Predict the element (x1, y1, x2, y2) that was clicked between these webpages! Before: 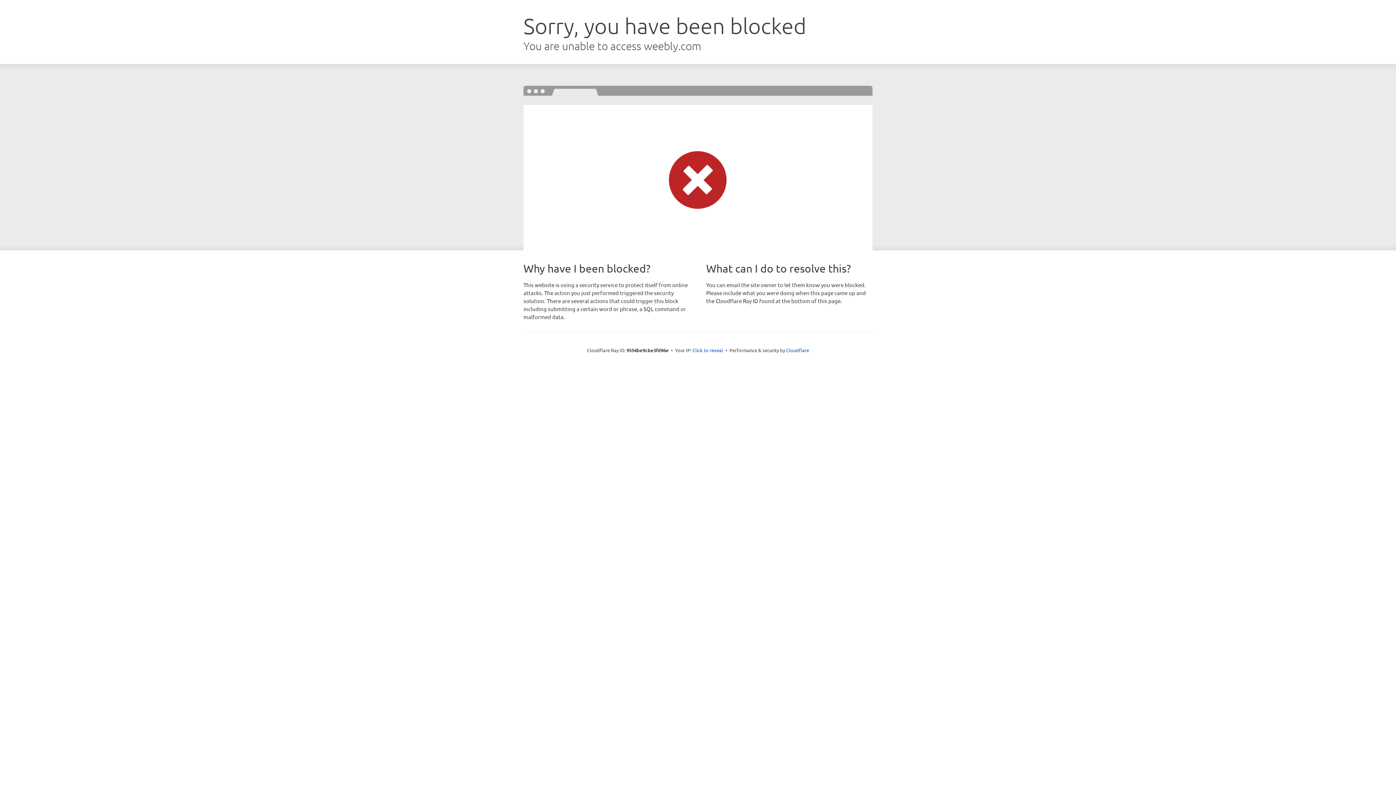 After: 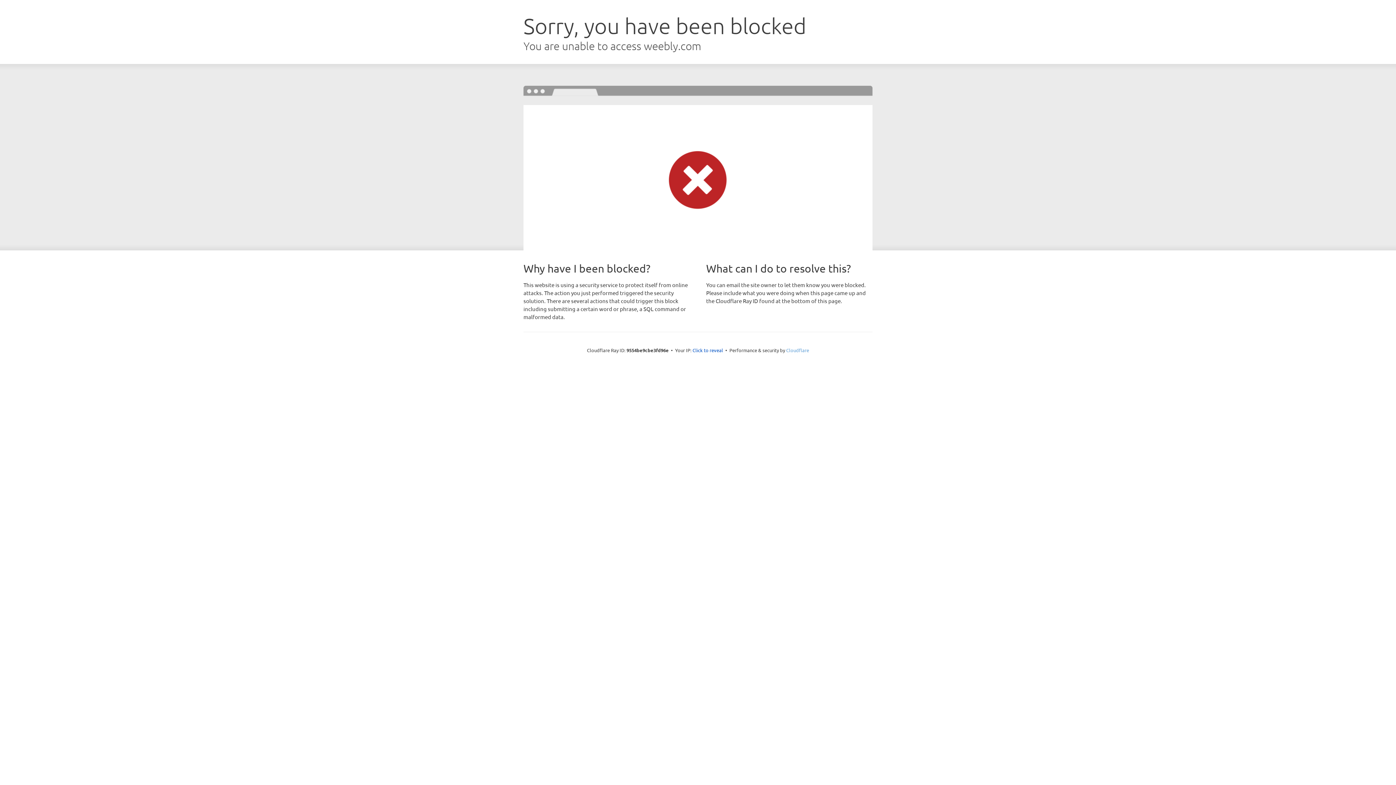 Action: bbox: (786, 347, 809, 353) label: Cloudflare